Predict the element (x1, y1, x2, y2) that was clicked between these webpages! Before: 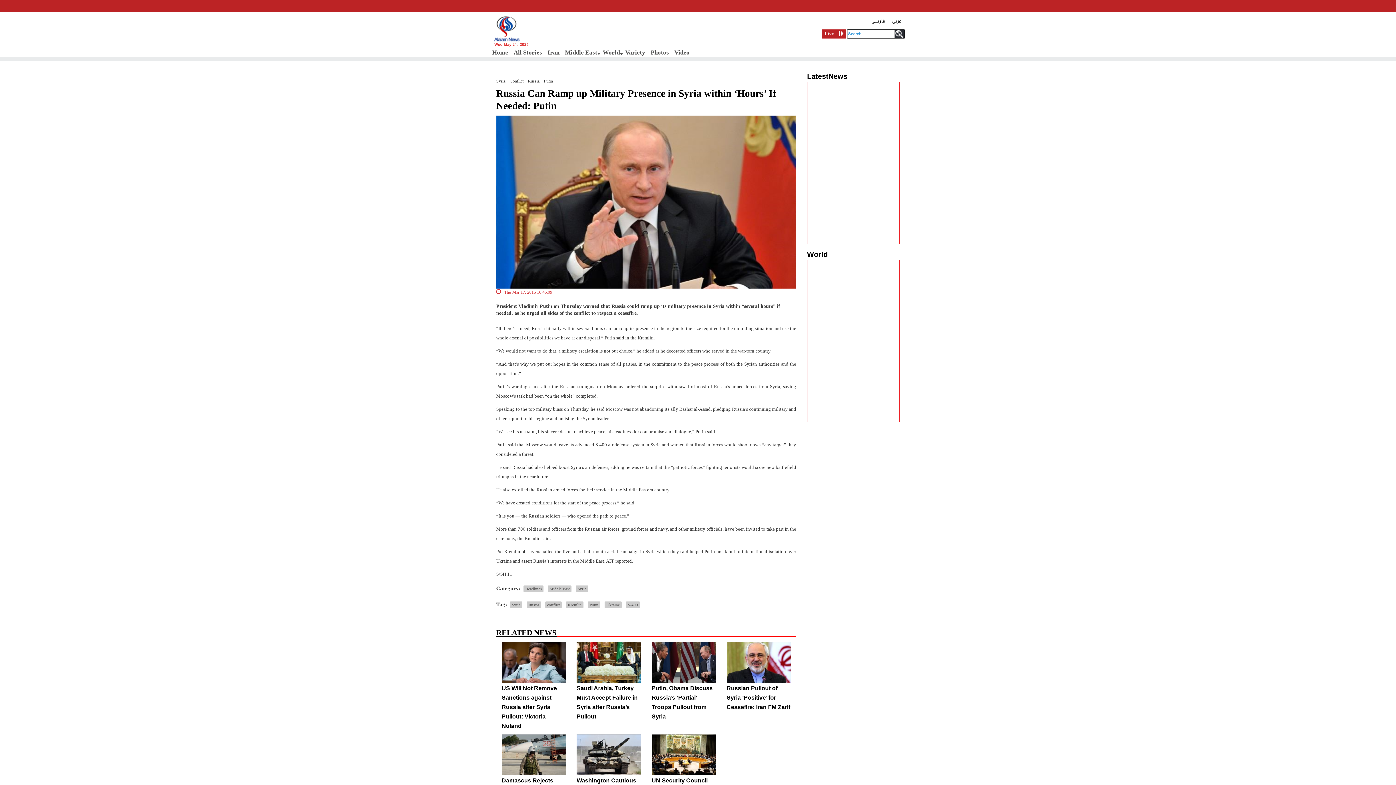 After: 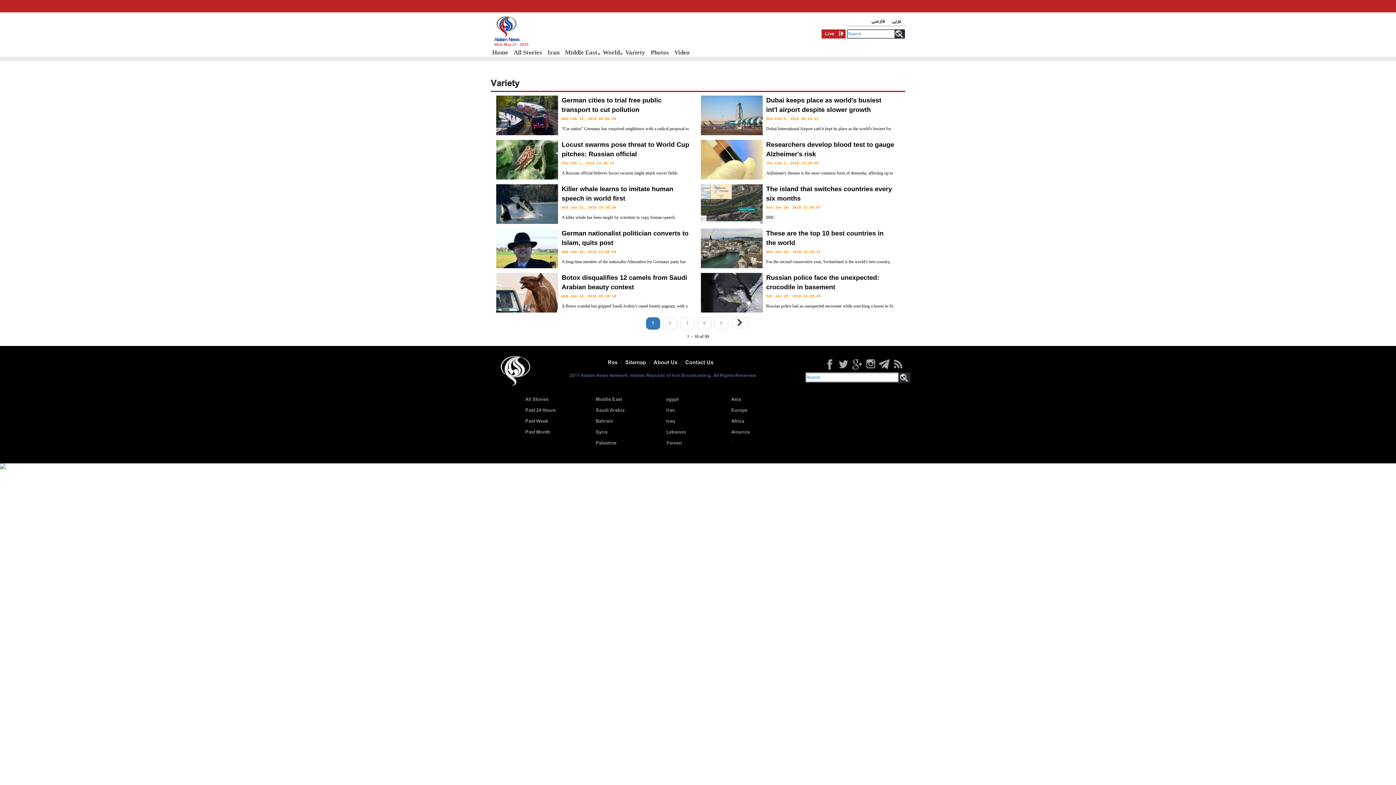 Action: label: Variety bbox: (624, 45, 648, 59)